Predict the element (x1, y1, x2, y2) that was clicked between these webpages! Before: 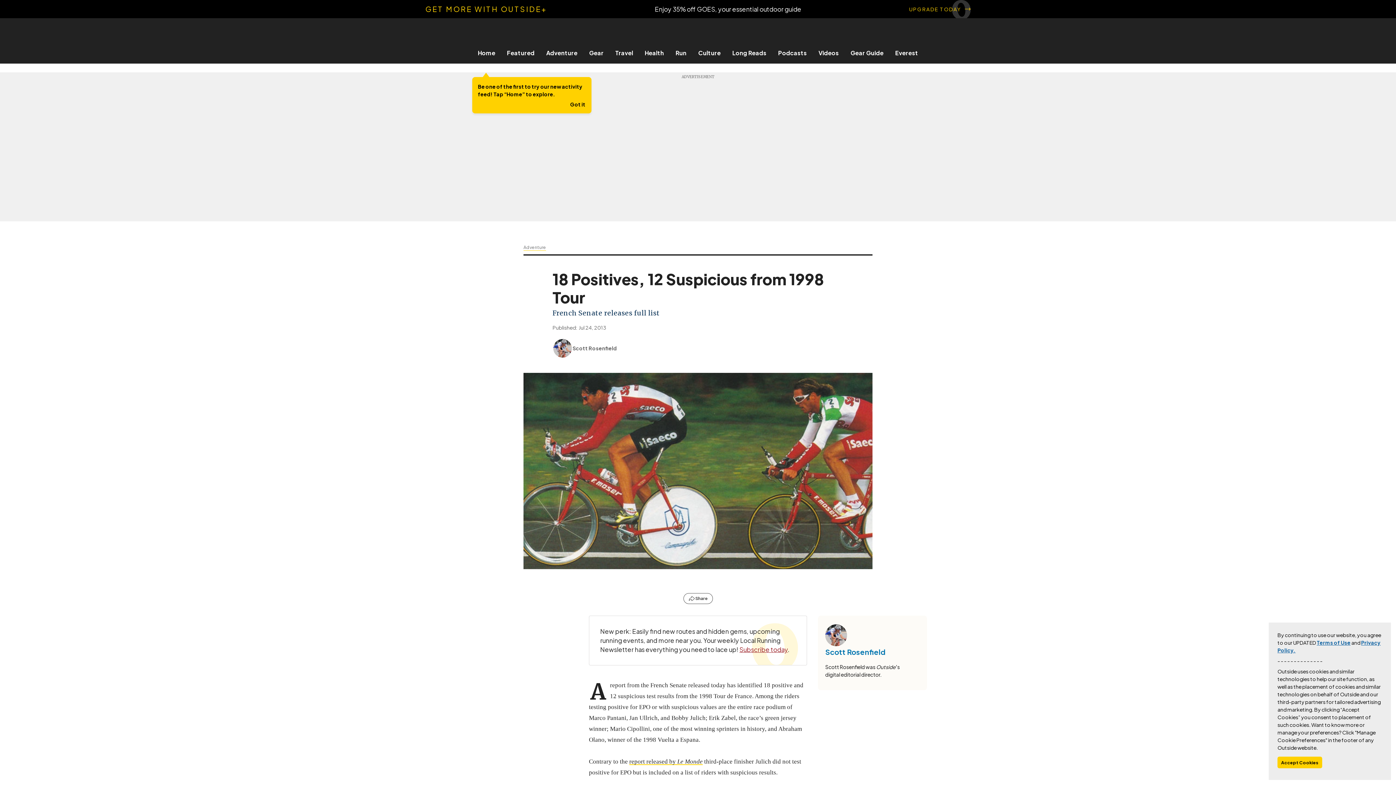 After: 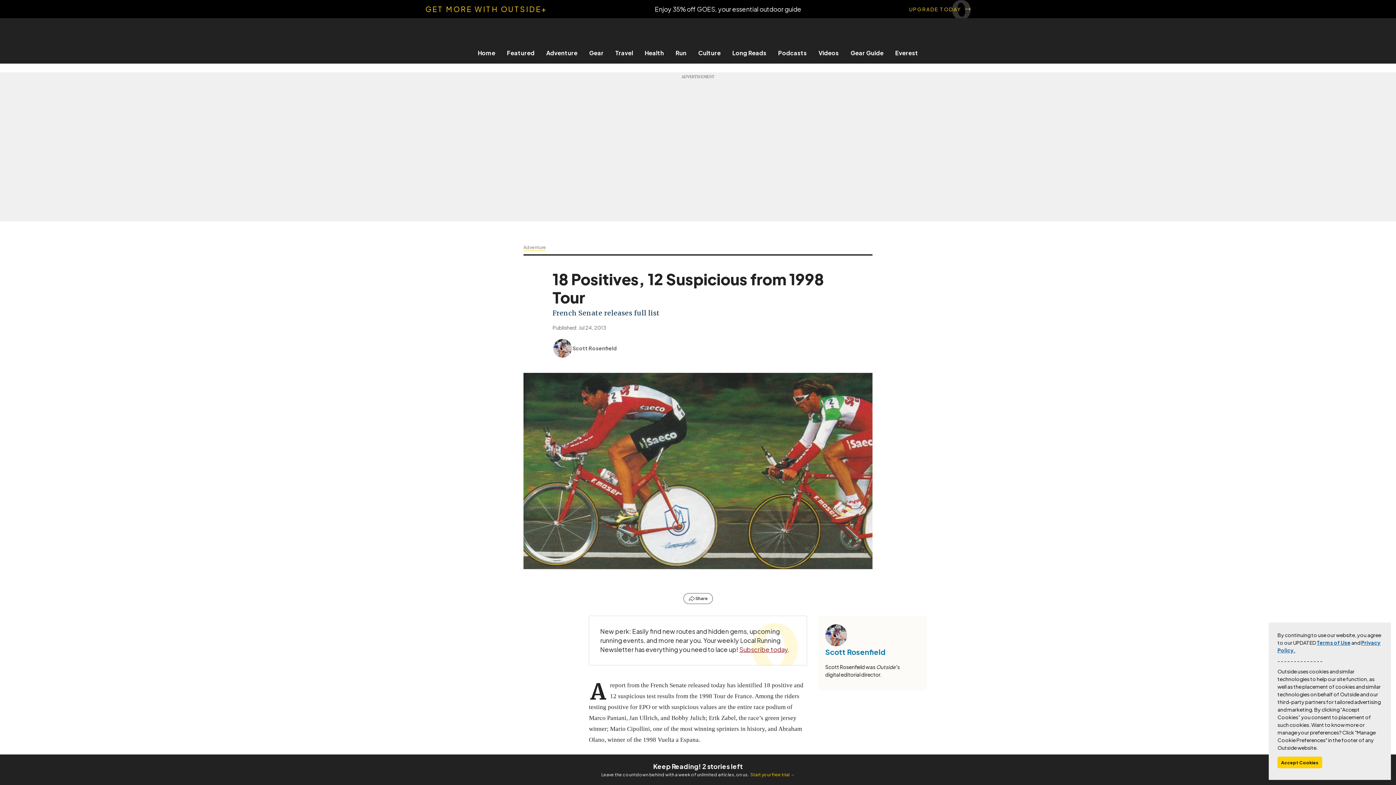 Action: label: Got it bbox: (570, 101, 585, 107)